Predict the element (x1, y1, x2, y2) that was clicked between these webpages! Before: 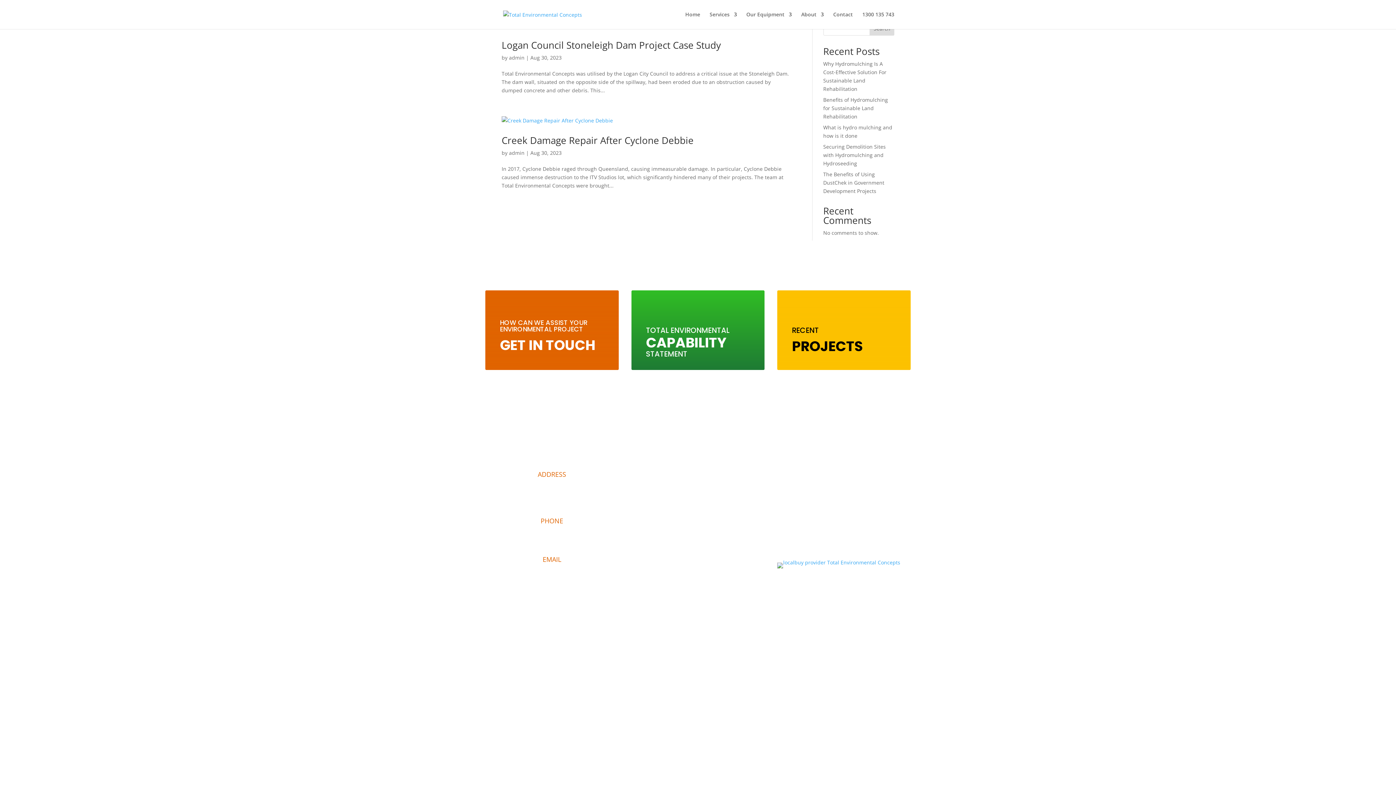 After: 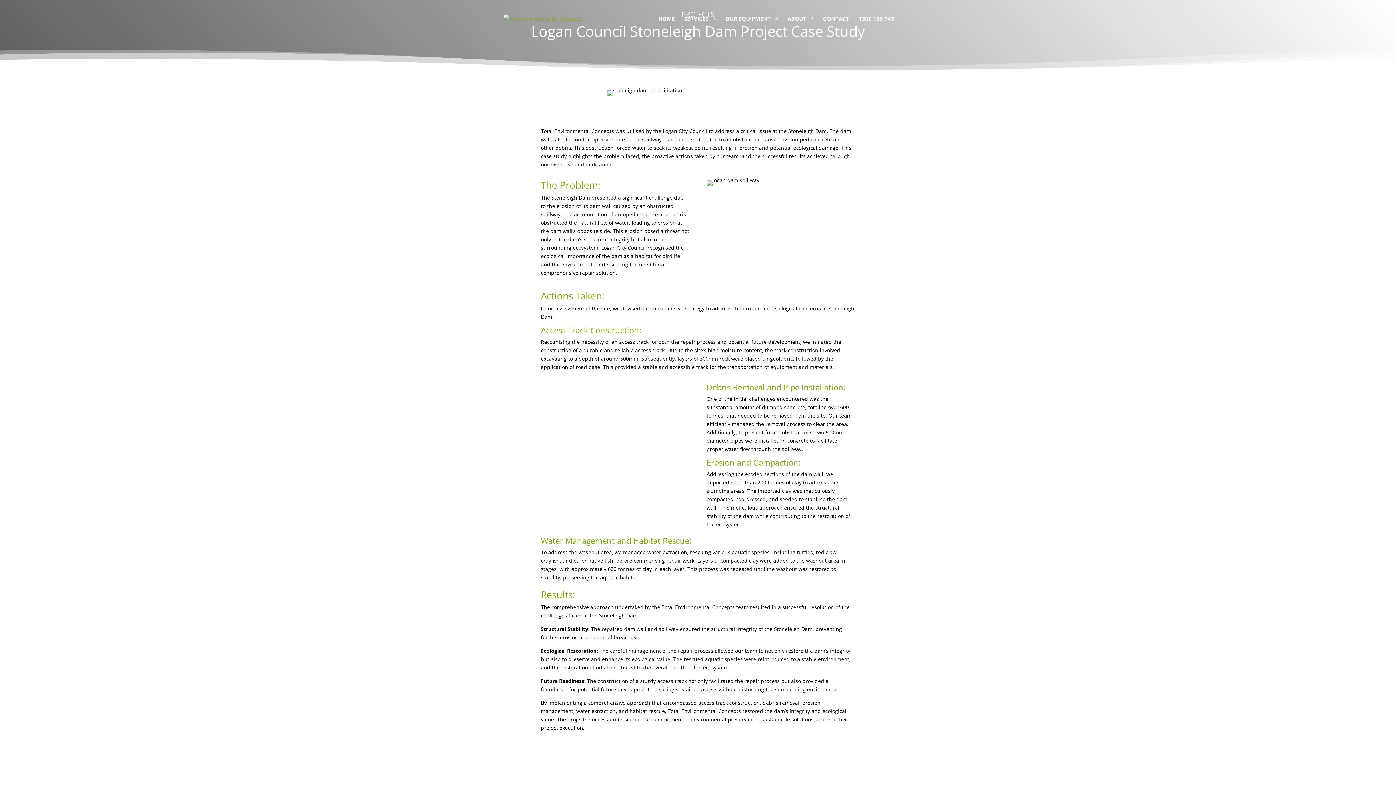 Action: bbox: (501, 38, 721, 51) label: Logan Council Stoneleigh Dam Project Case Study